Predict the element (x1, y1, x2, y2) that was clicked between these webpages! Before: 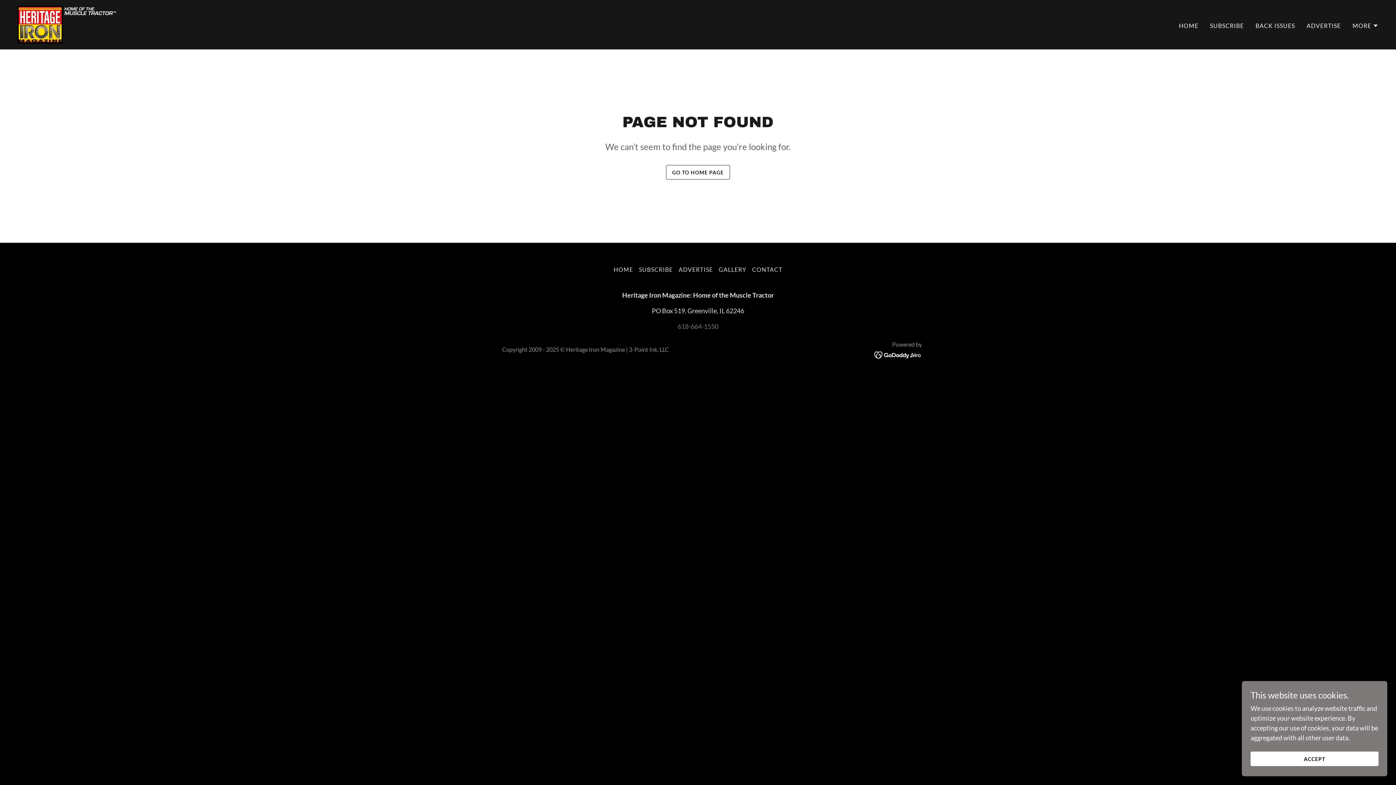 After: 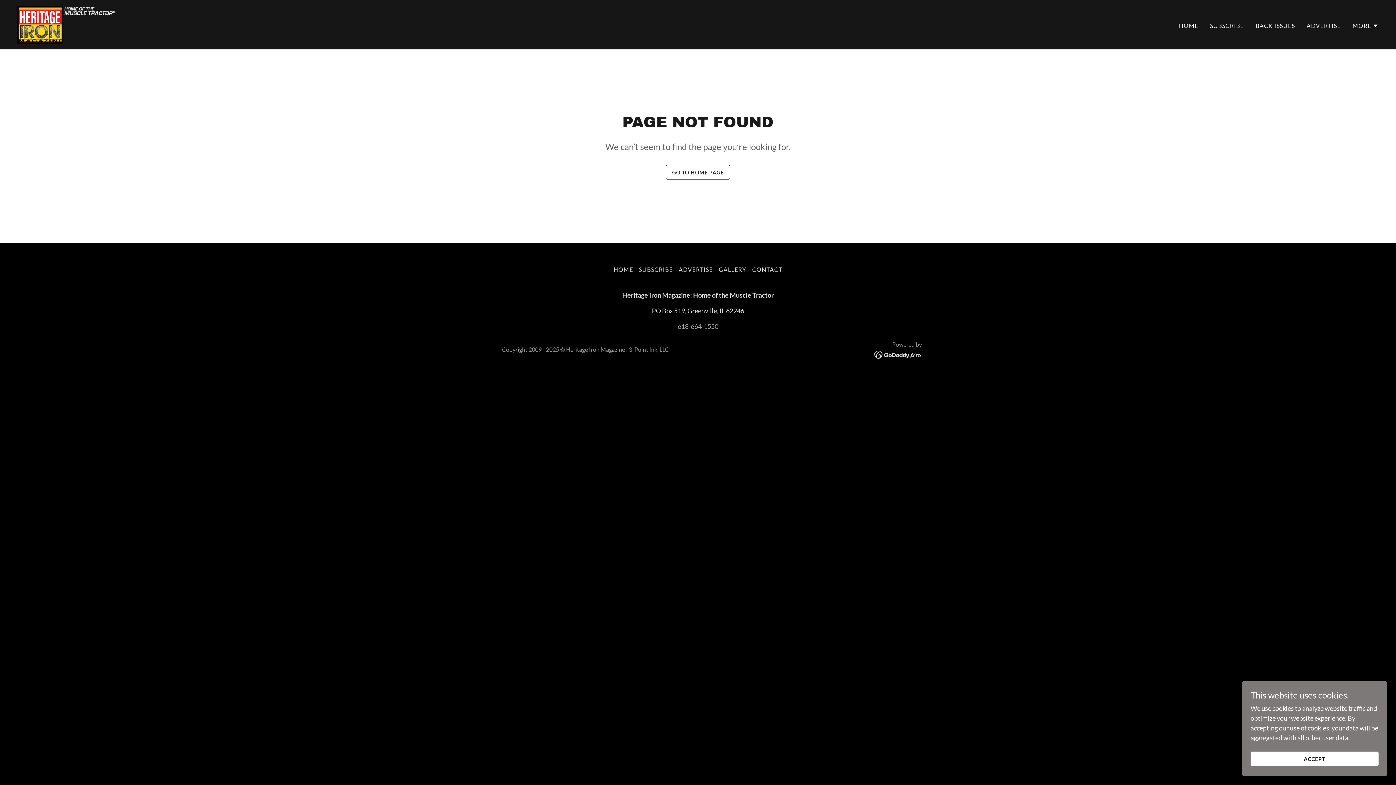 Action: bbox: (677, 322, 718, 330) label: 618-664-1550